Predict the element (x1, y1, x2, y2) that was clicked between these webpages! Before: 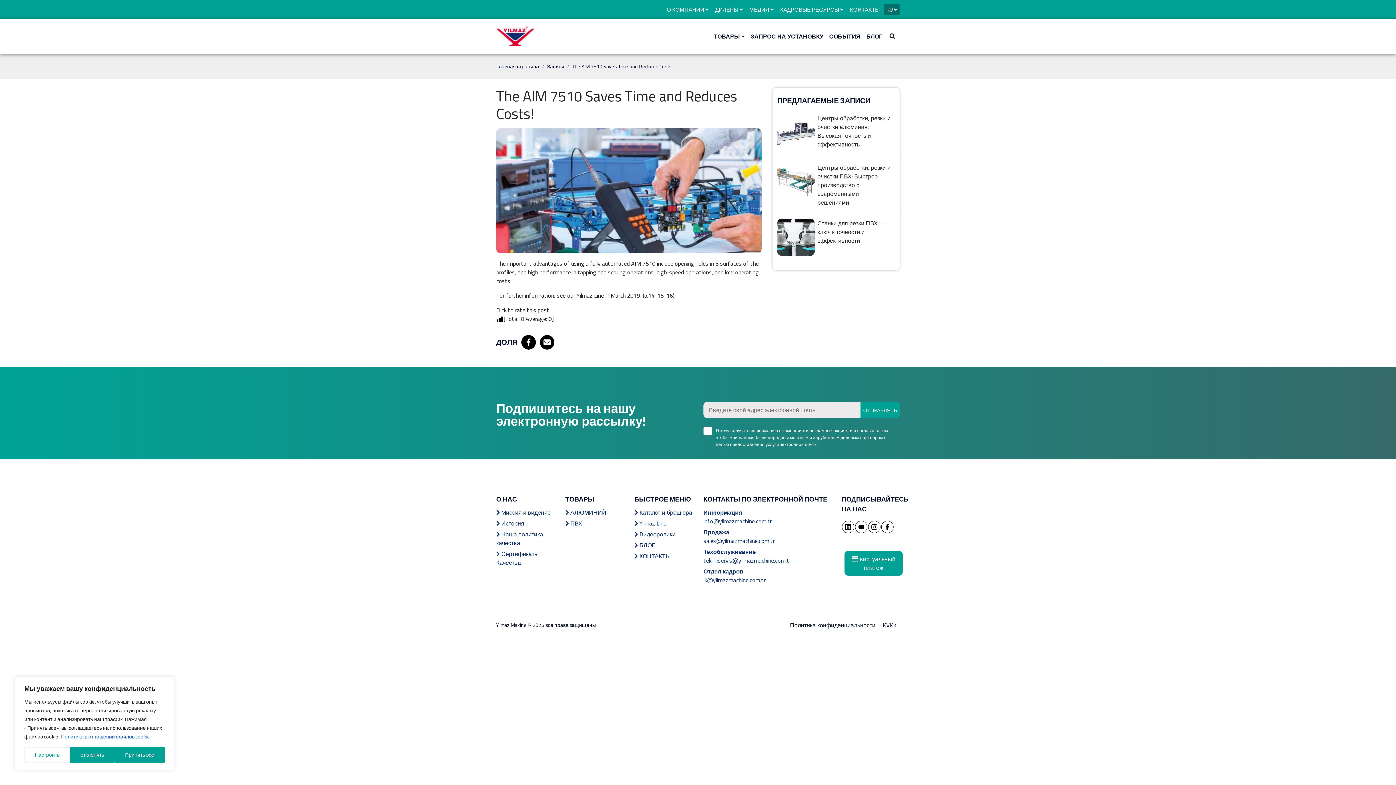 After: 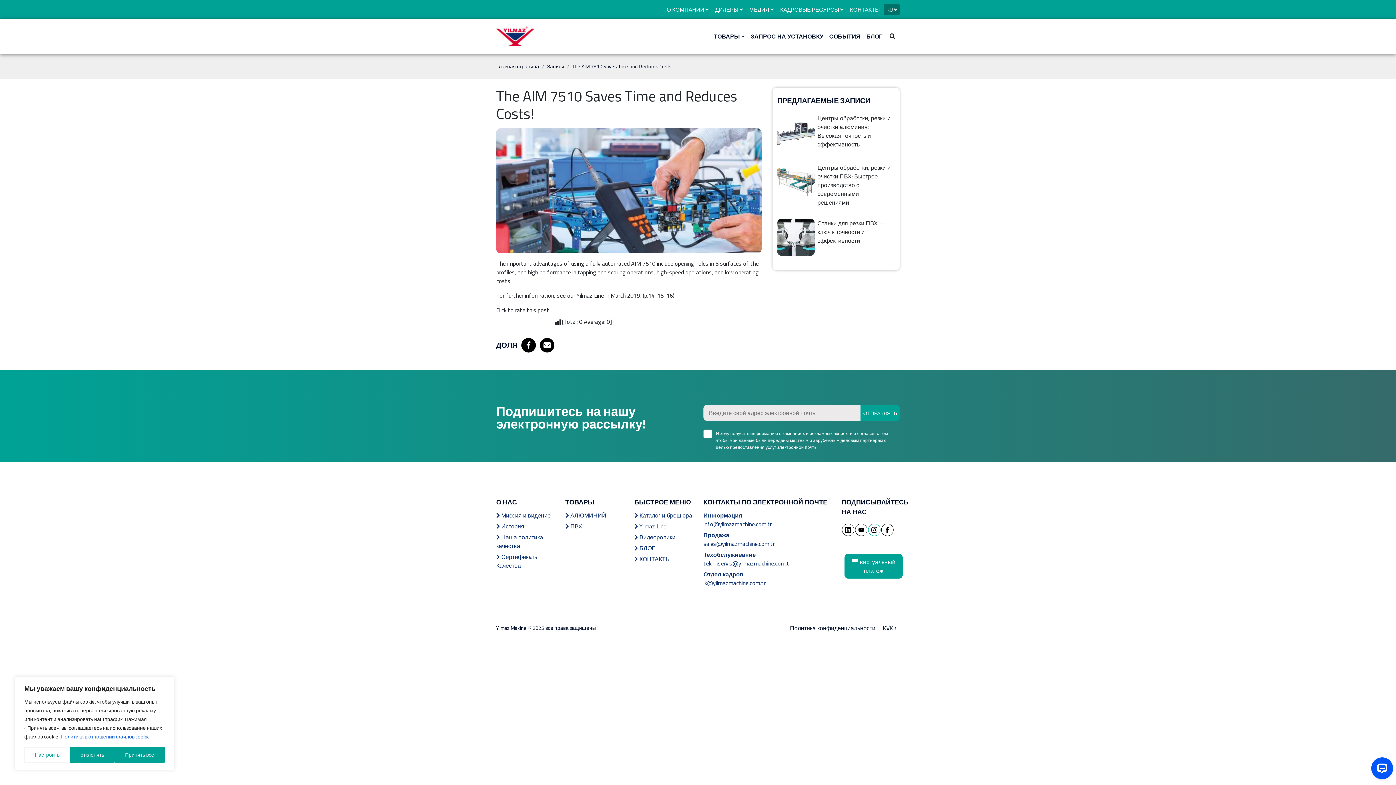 Action: bbox: (868, 521, 880, 533)